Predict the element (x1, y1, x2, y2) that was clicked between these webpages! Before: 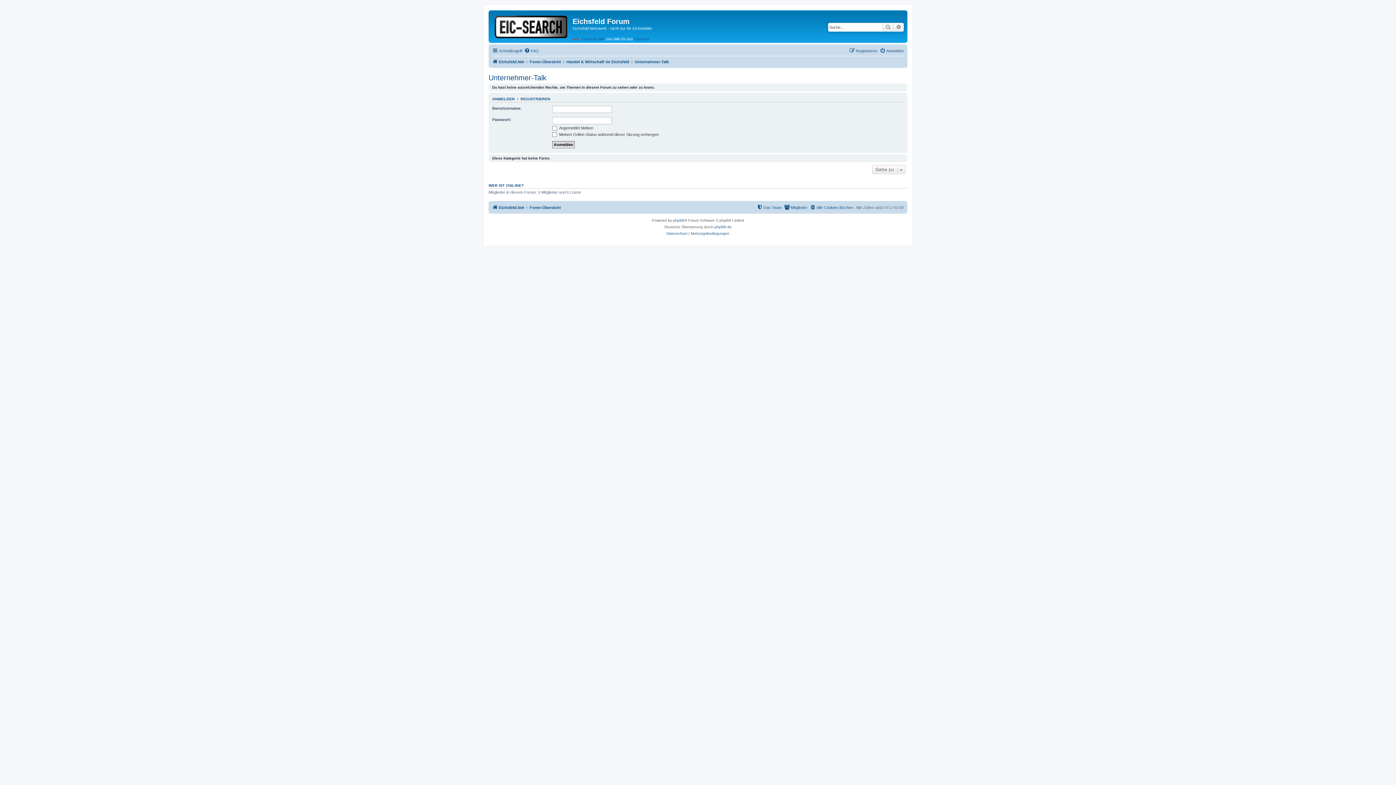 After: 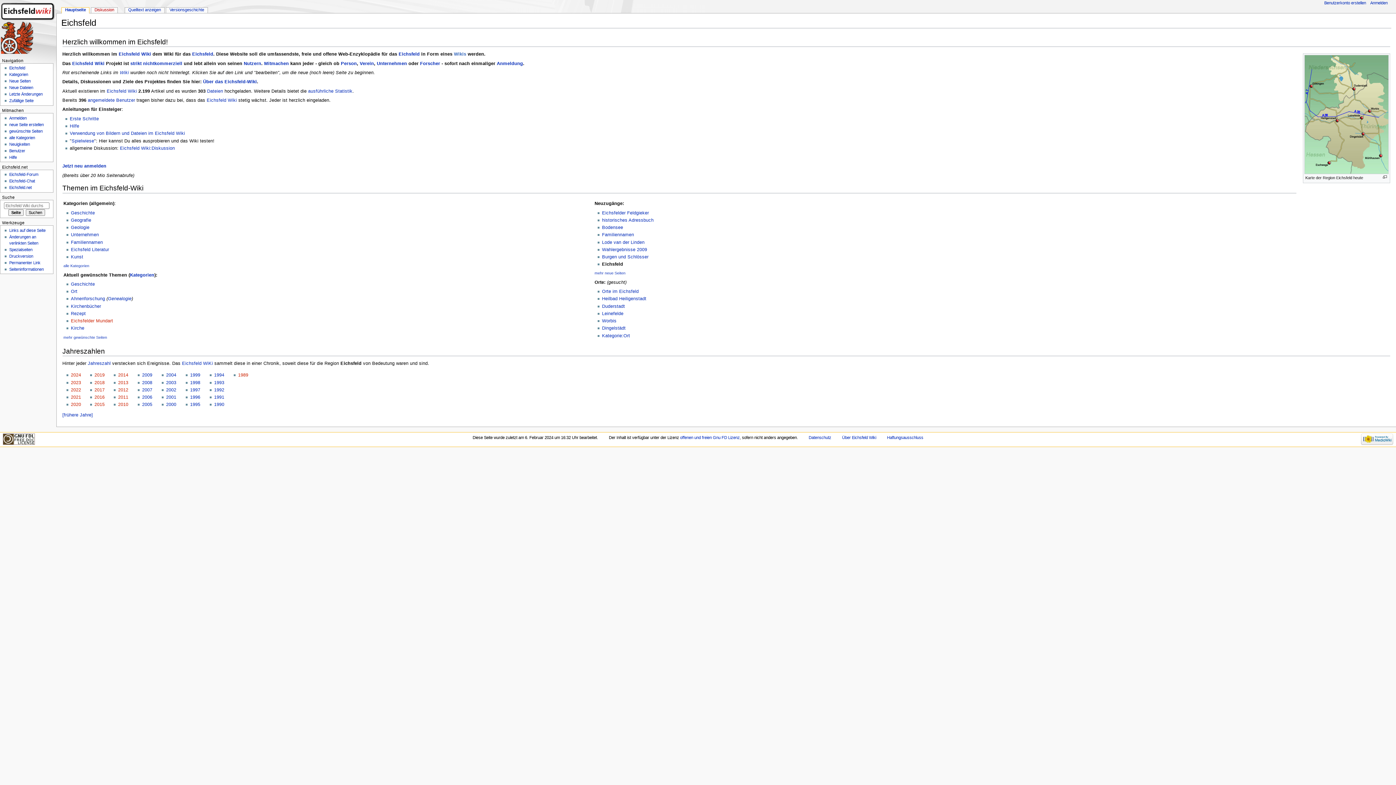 Action: bbox: (581, 36, 604, 40) label: Eichsfeld Wiki